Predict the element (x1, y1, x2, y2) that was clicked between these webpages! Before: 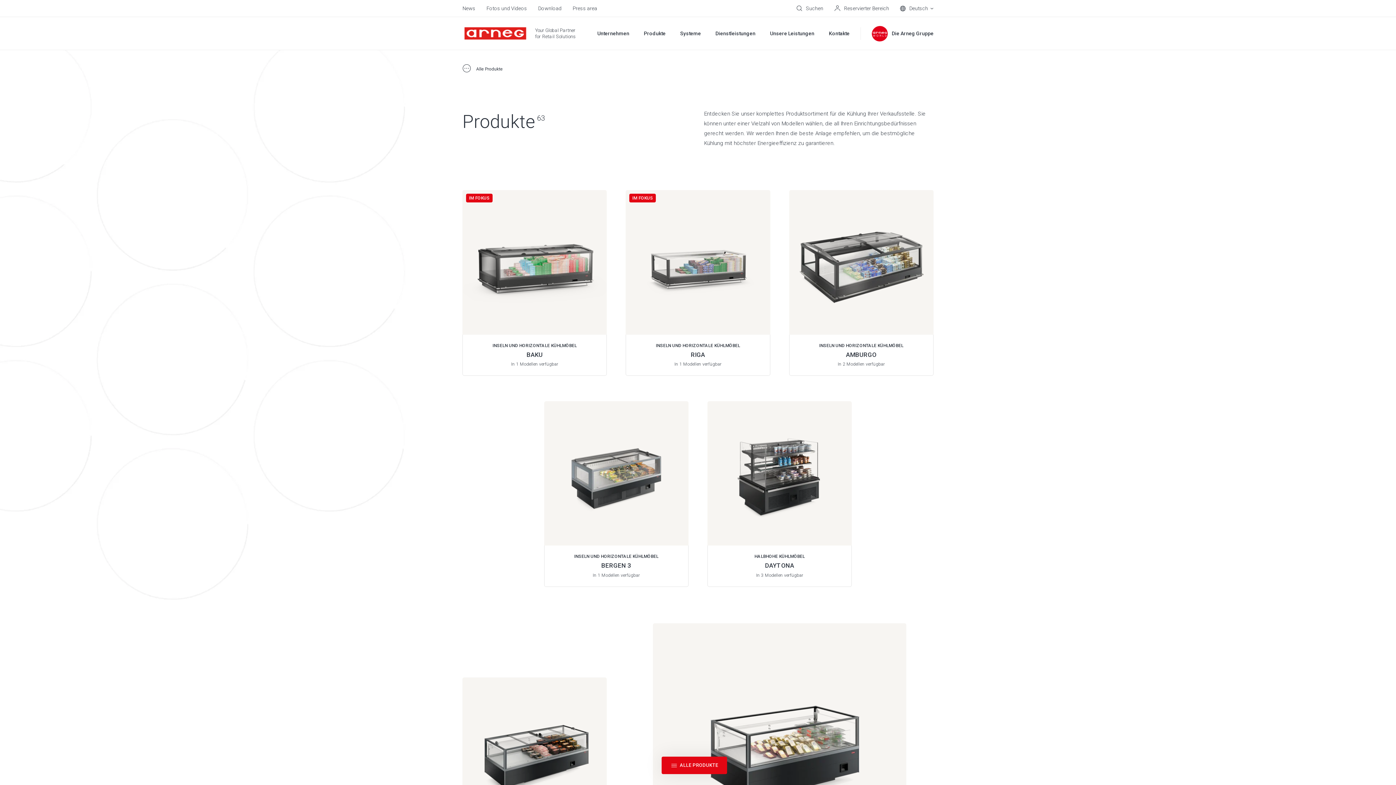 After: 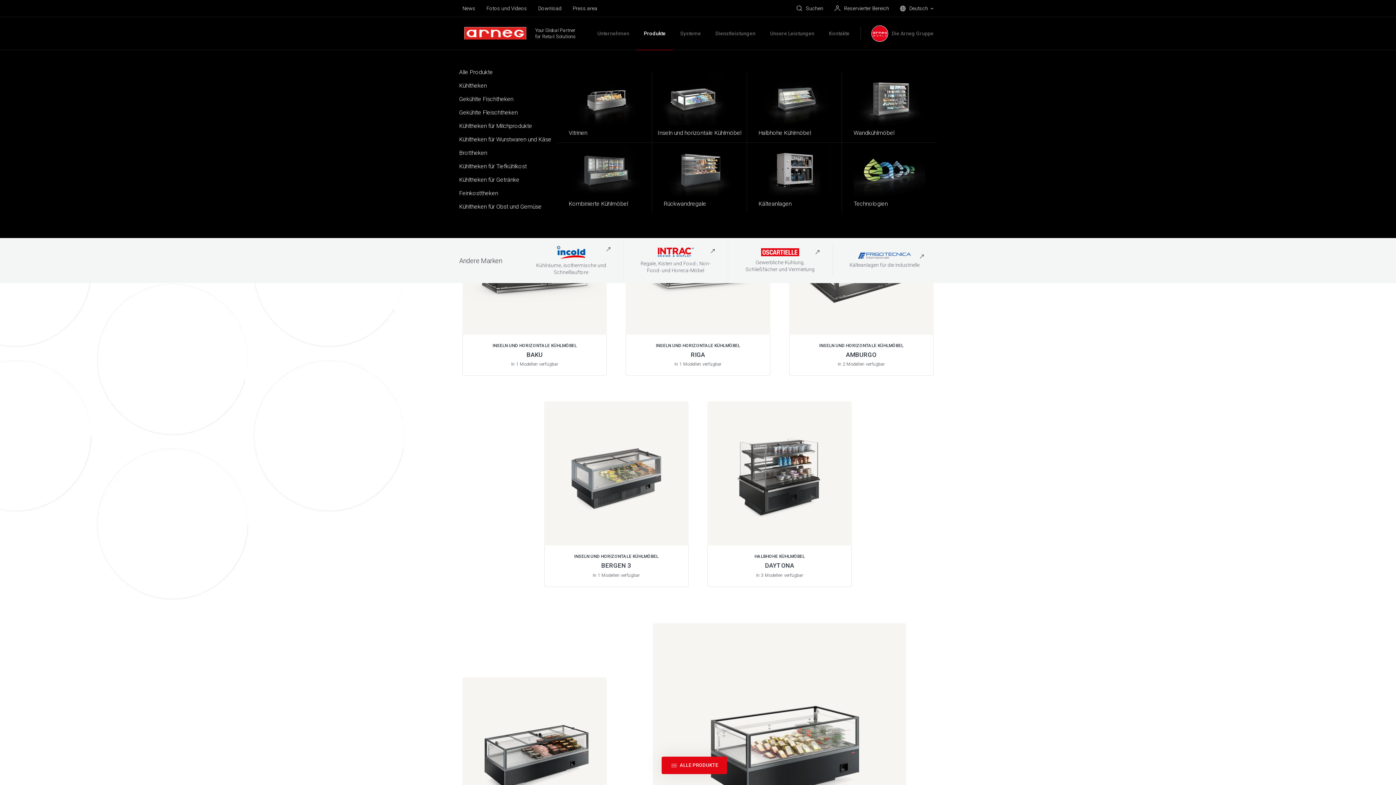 Action: bbox: (644, 30, 665, 36) label: Produkte